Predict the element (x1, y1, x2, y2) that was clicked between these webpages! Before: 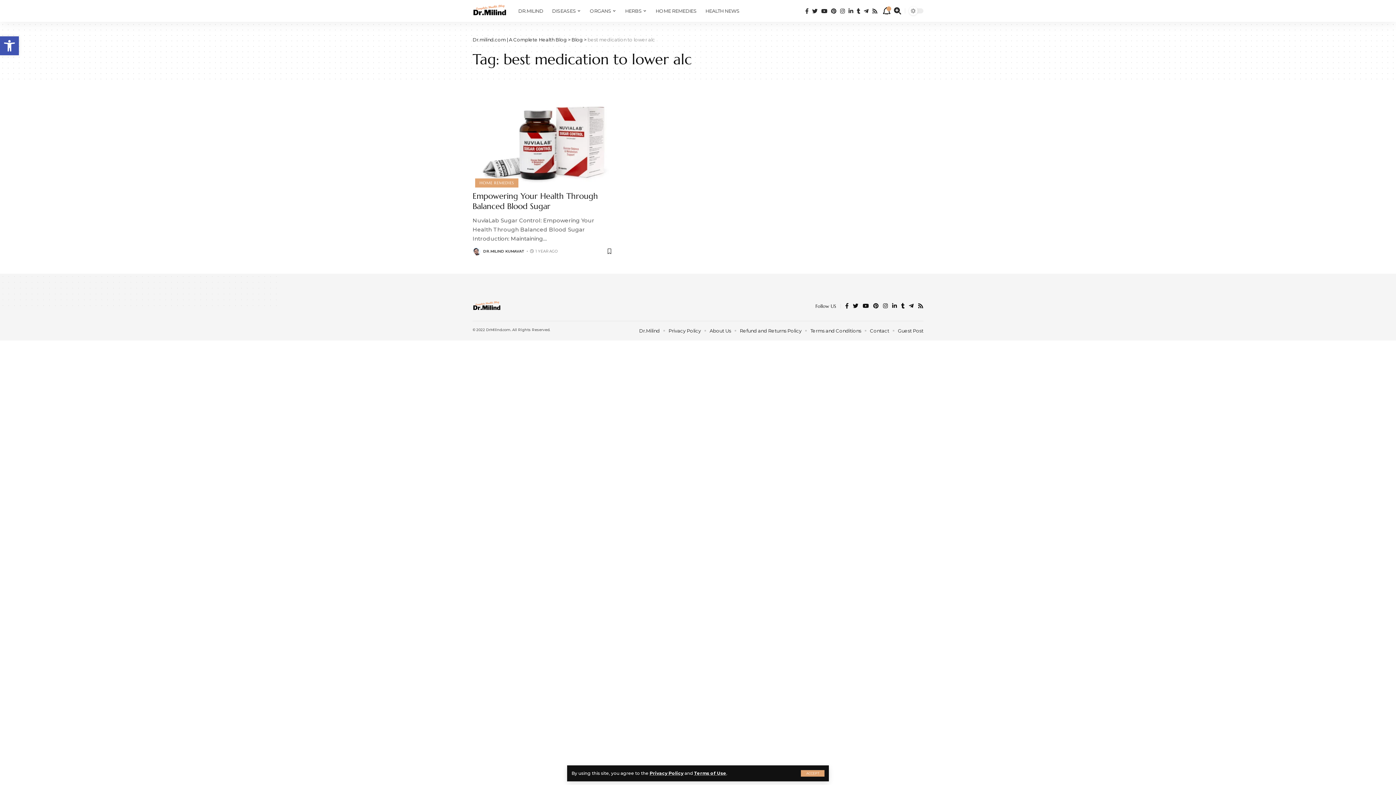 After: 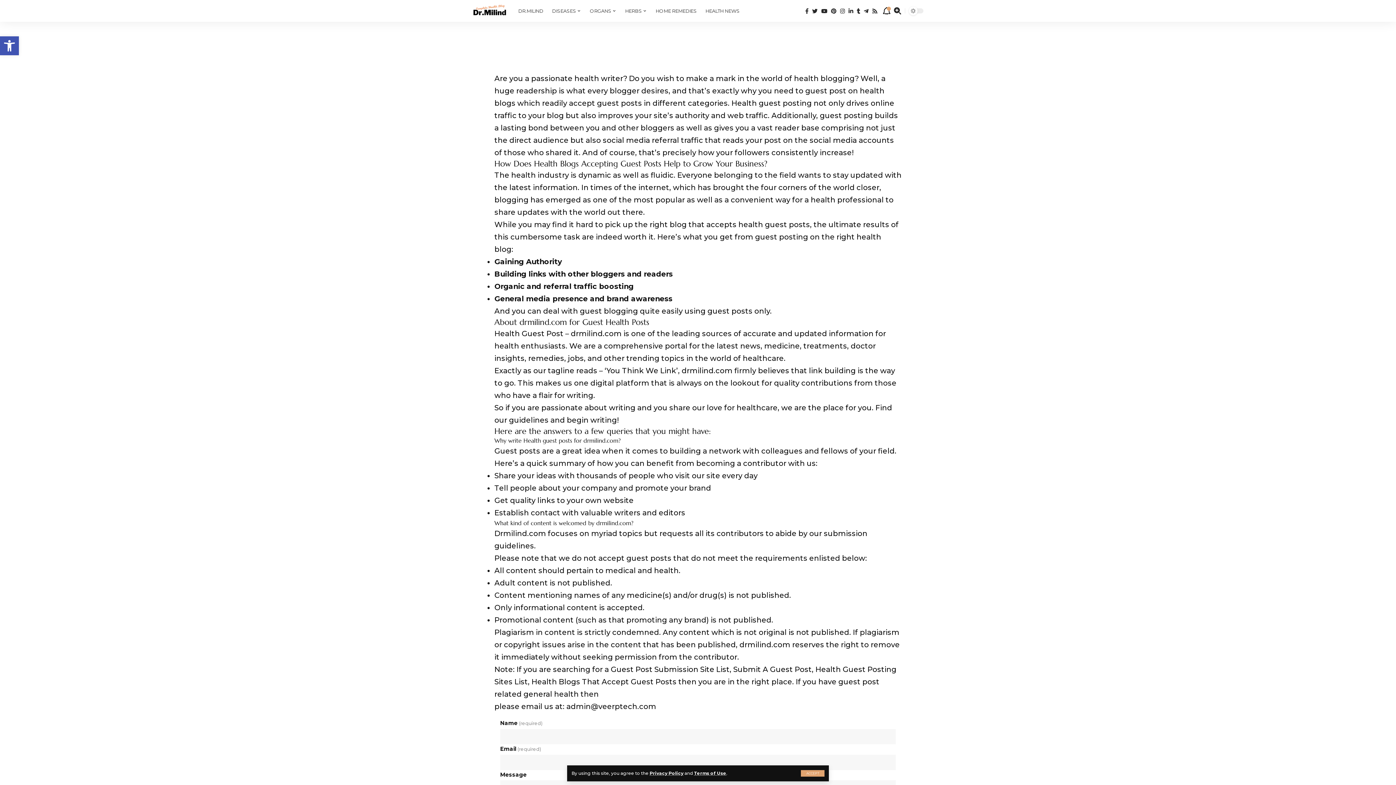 Action: bbox: (898, 326, 923, 335) label: Guest Post